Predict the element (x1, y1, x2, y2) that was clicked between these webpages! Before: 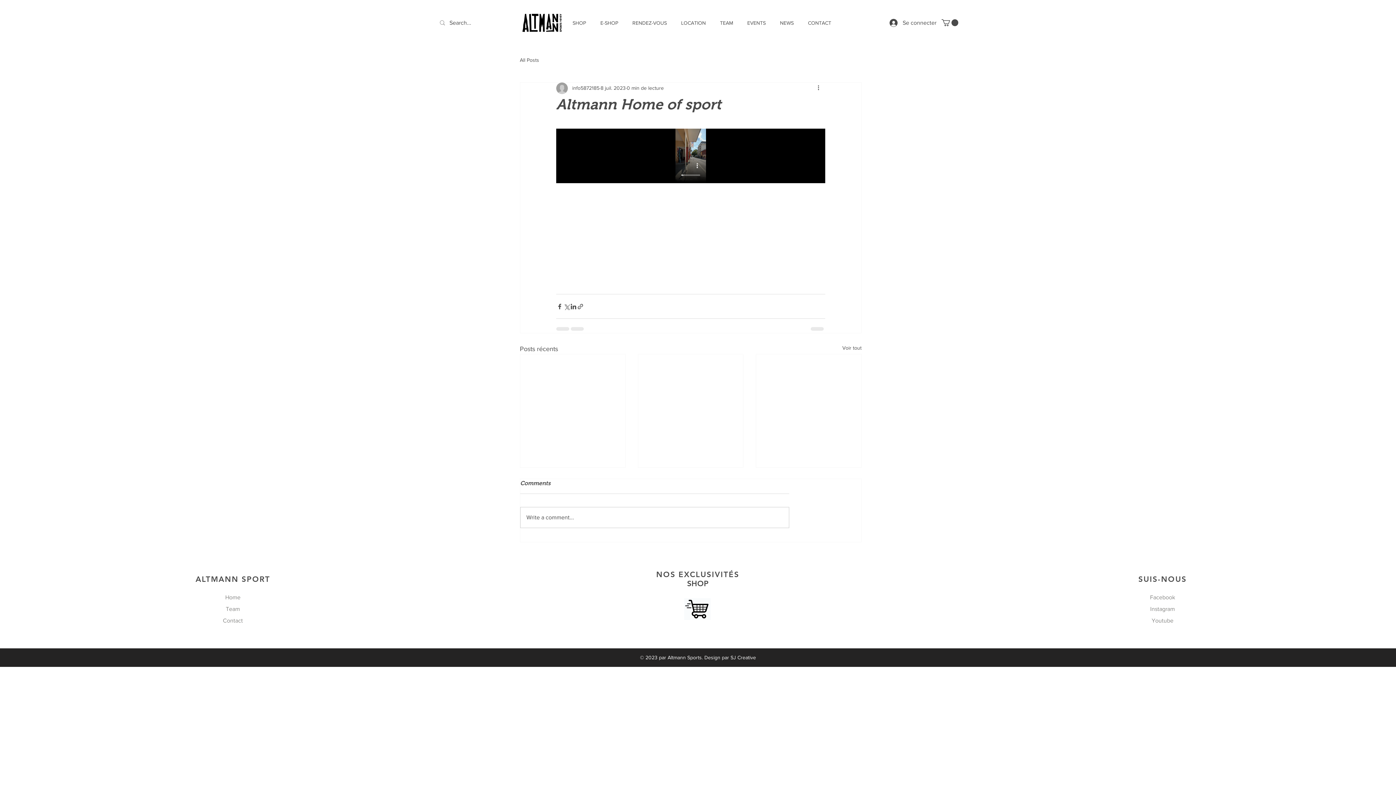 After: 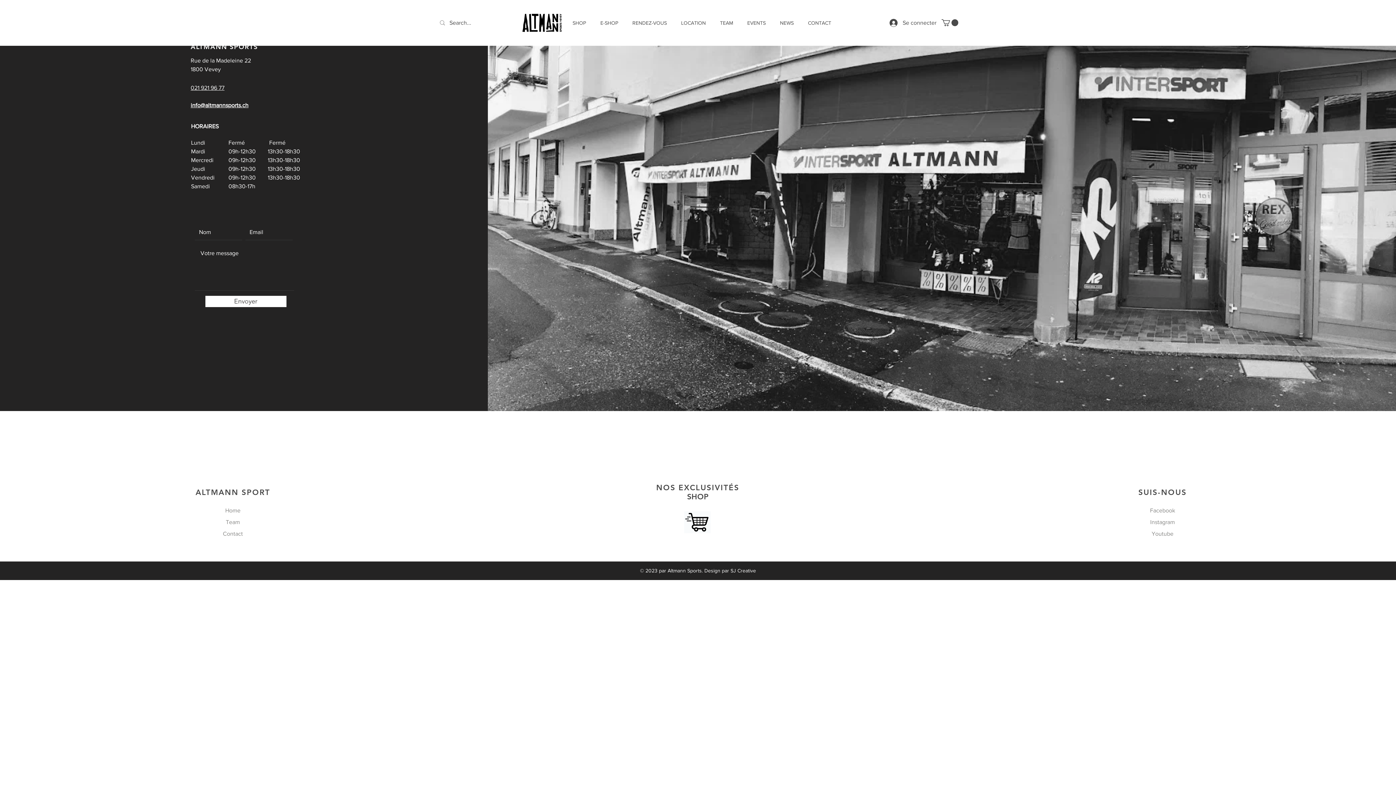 Action: bbox: (801, 13, 838, 32) label: CONTACT